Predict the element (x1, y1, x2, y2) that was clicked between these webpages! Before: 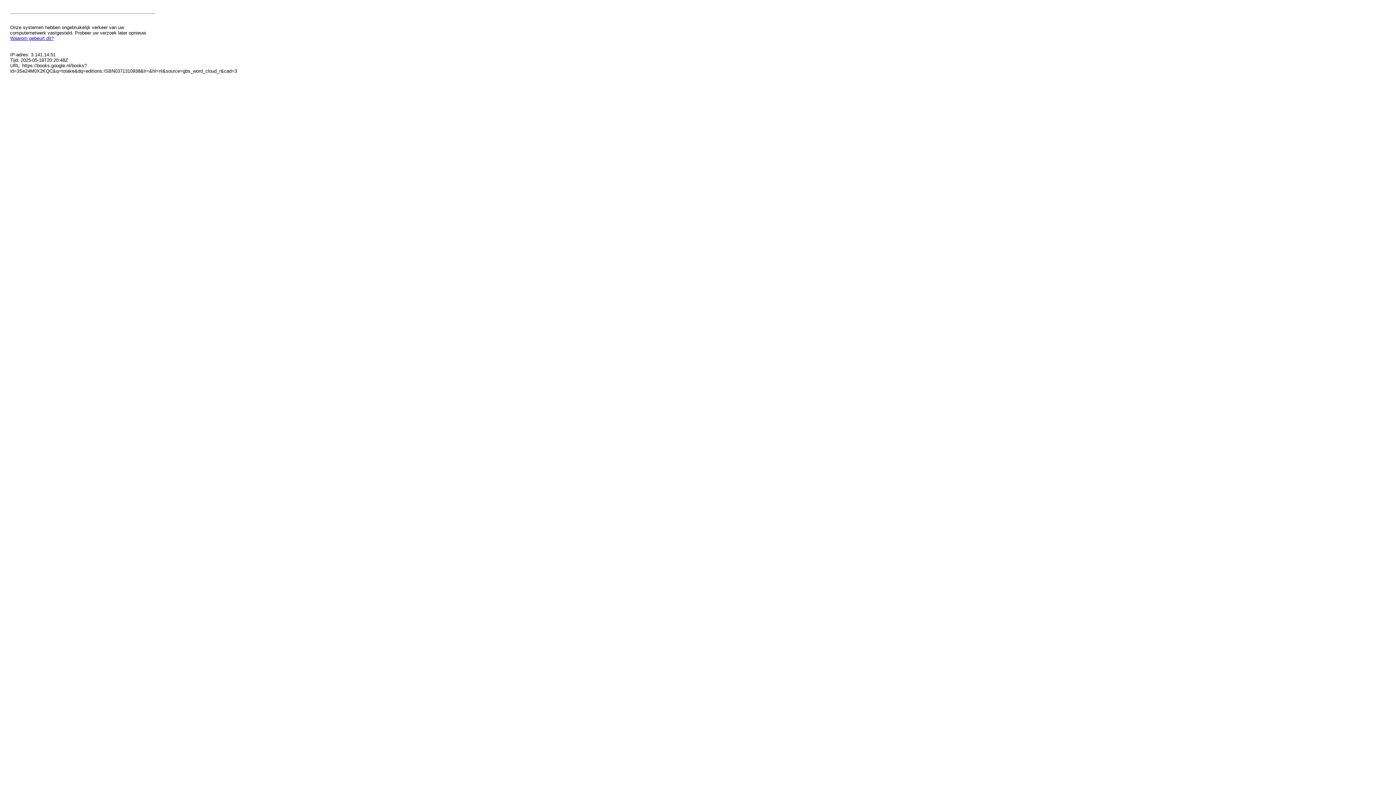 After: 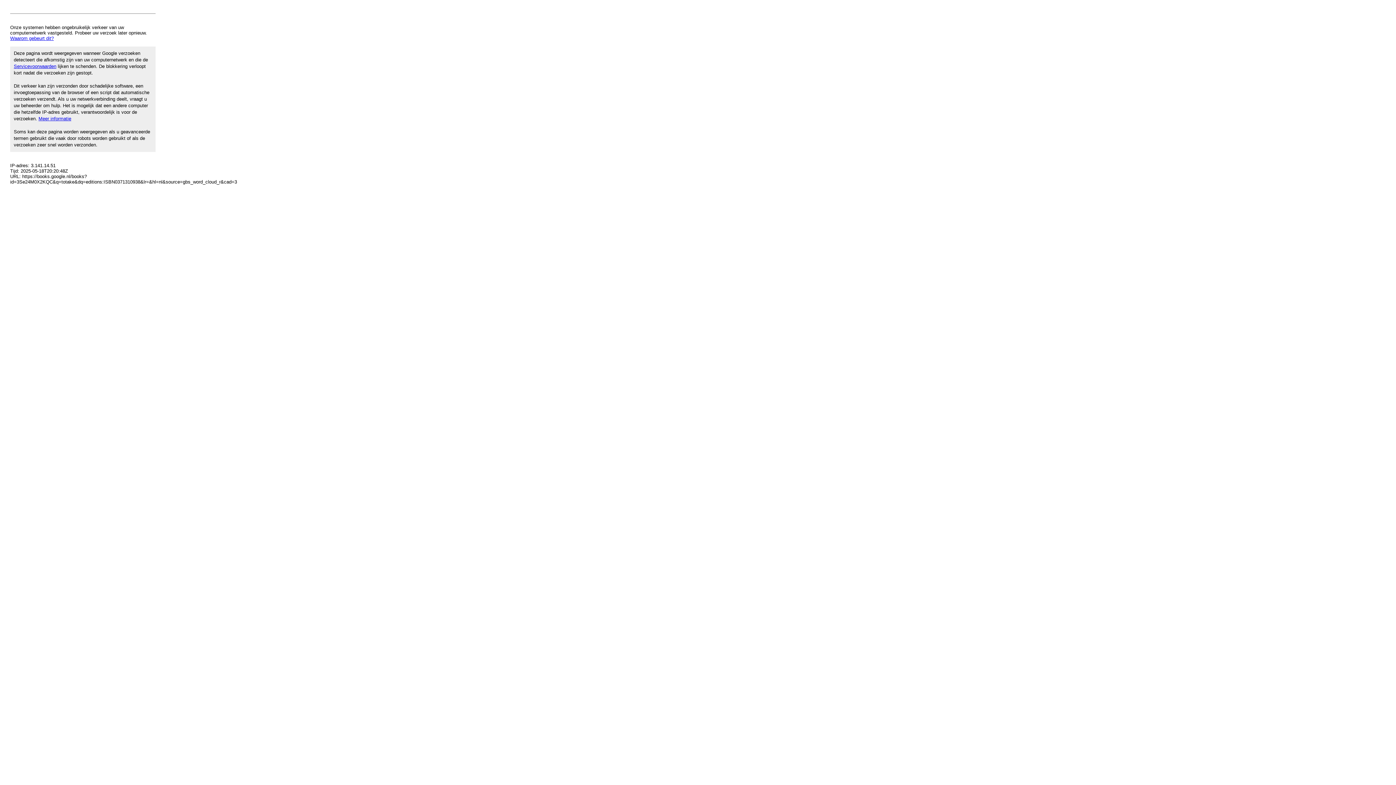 Action: bbox: (10, 35, 53, 41) label: Waarom gebeurt dit?